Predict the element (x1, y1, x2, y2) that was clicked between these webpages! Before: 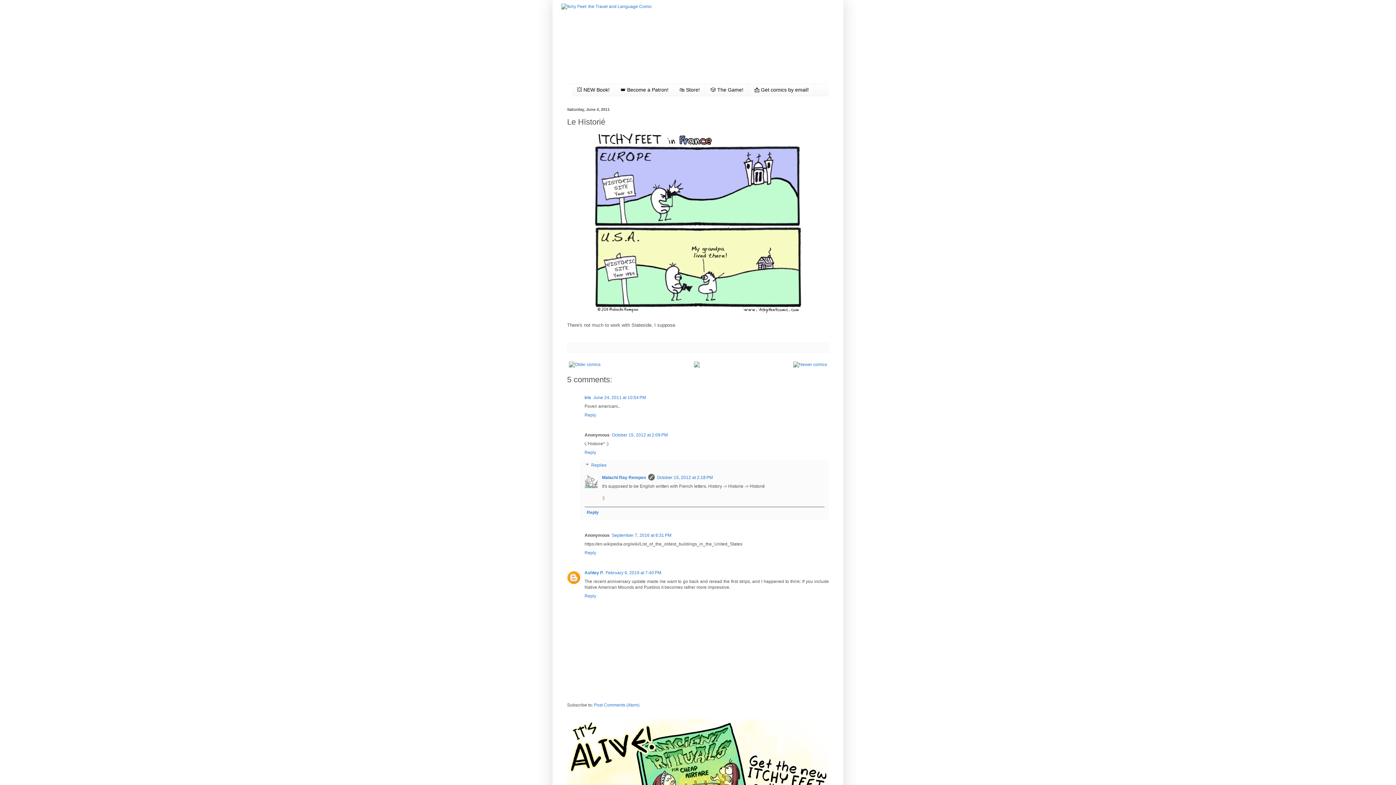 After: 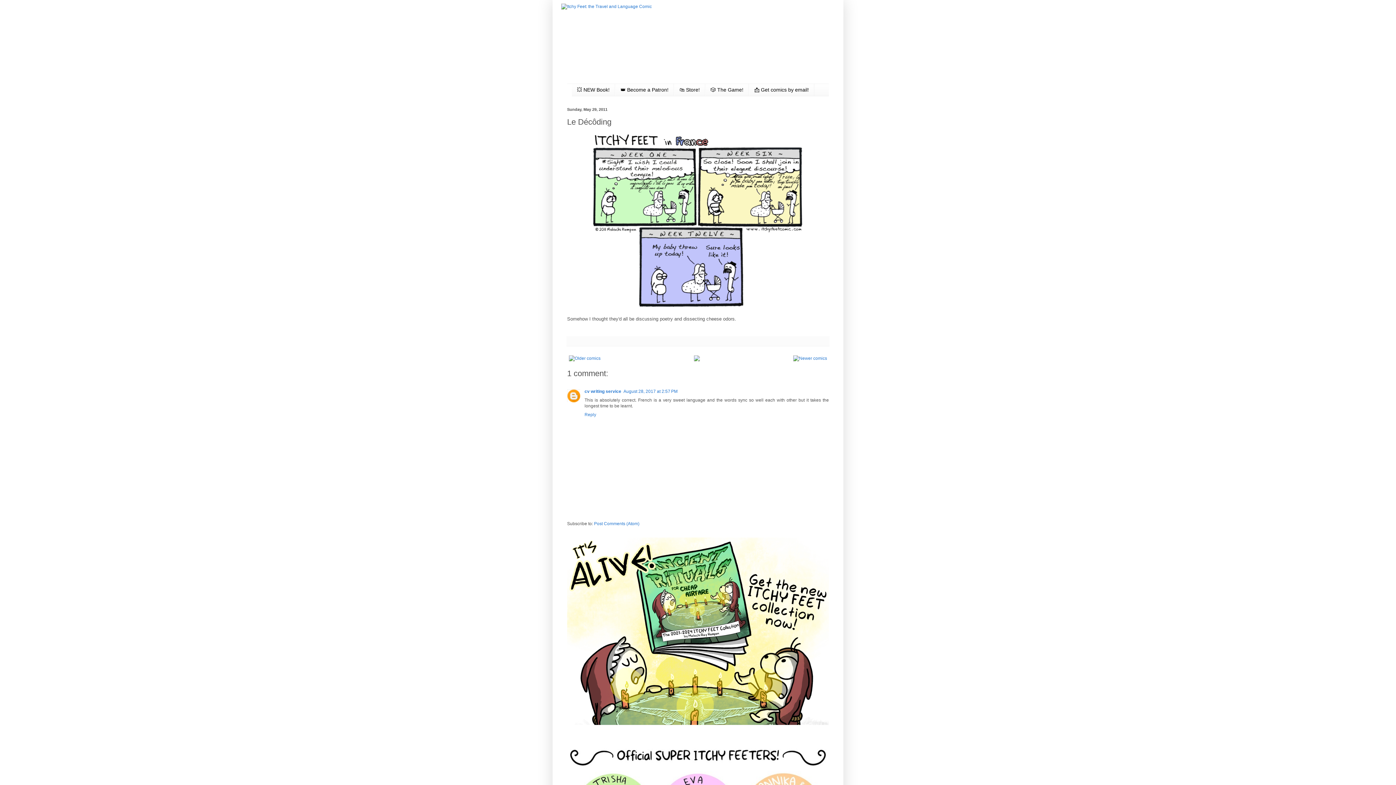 Action: bbox: (567, 360, 602, 369)